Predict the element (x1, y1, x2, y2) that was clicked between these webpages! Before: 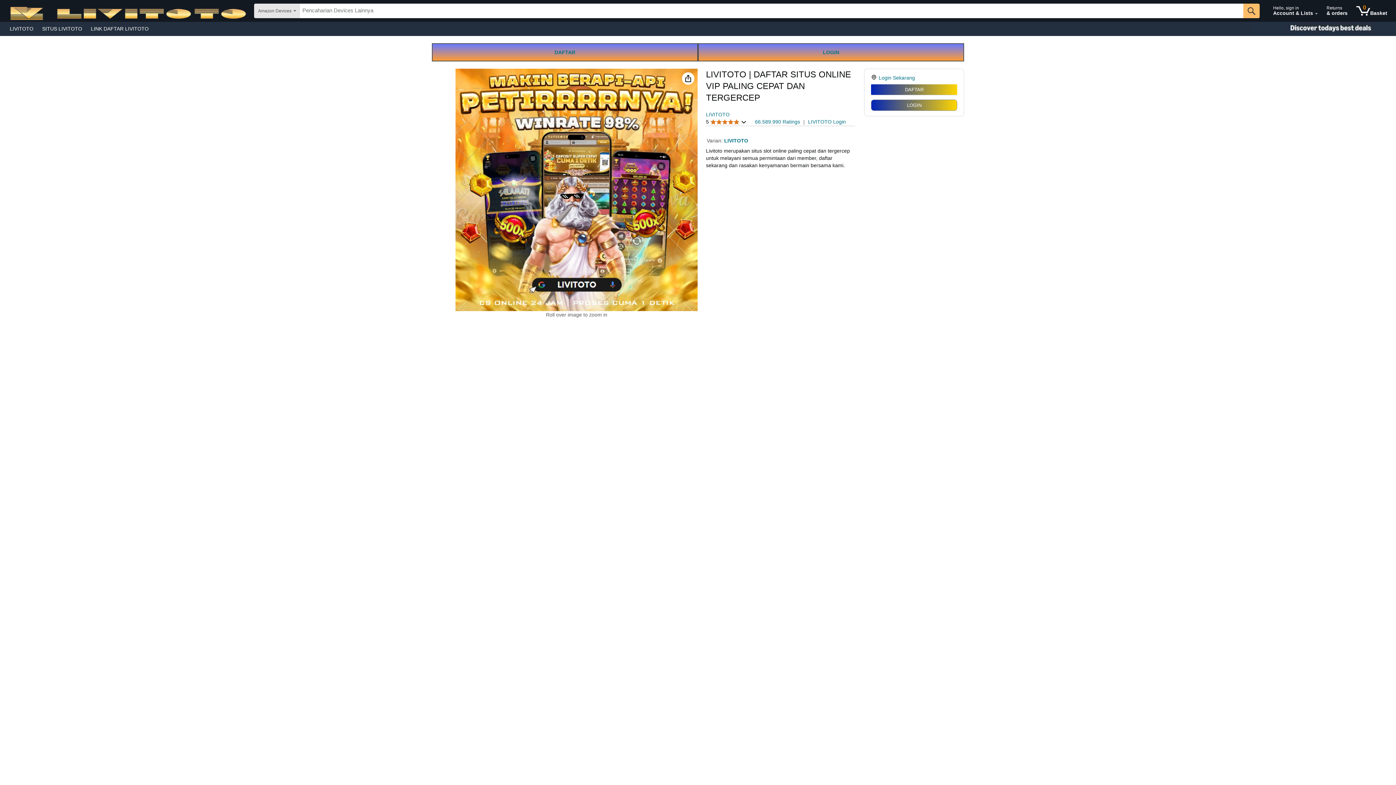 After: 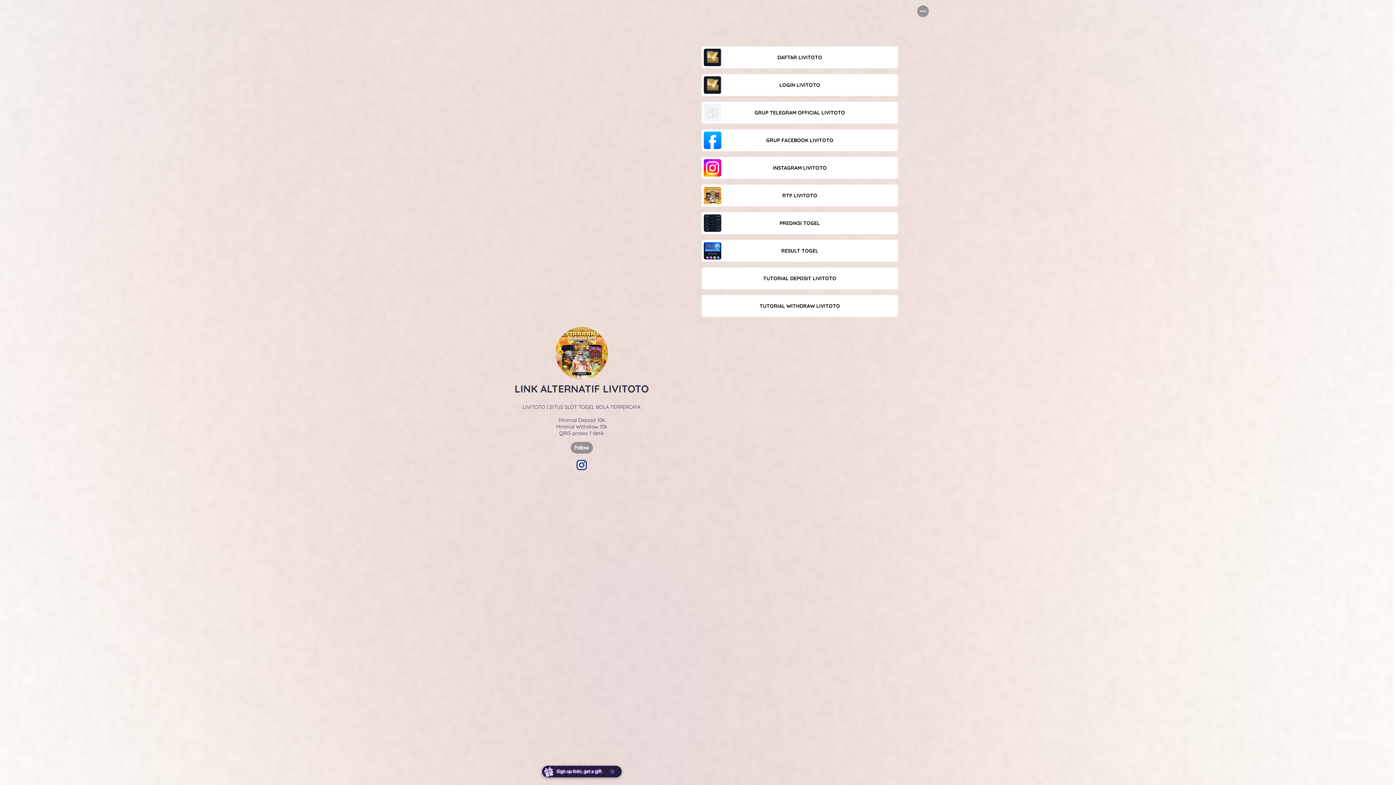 Action: bbox: (1353, 1, 1390, 20) label: 0 items in shopping basket